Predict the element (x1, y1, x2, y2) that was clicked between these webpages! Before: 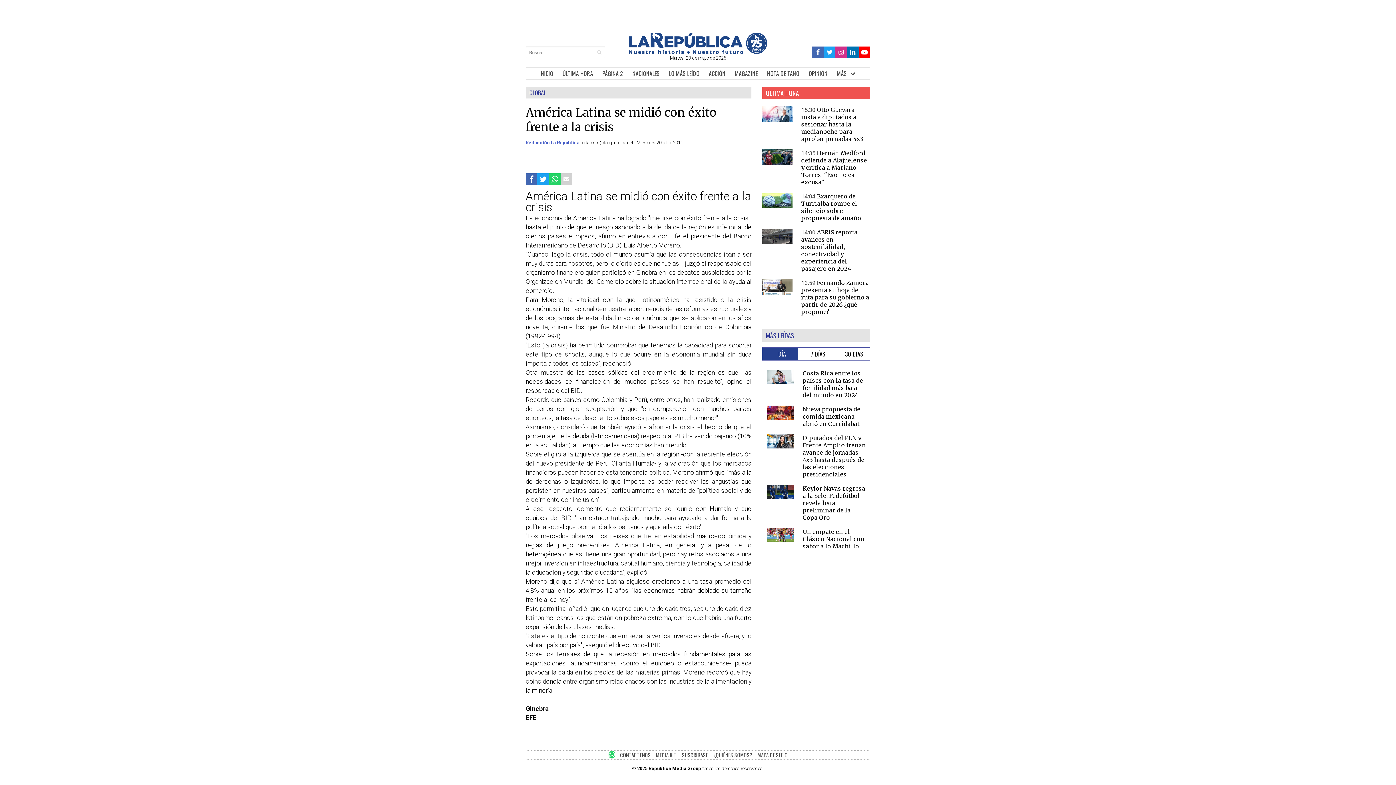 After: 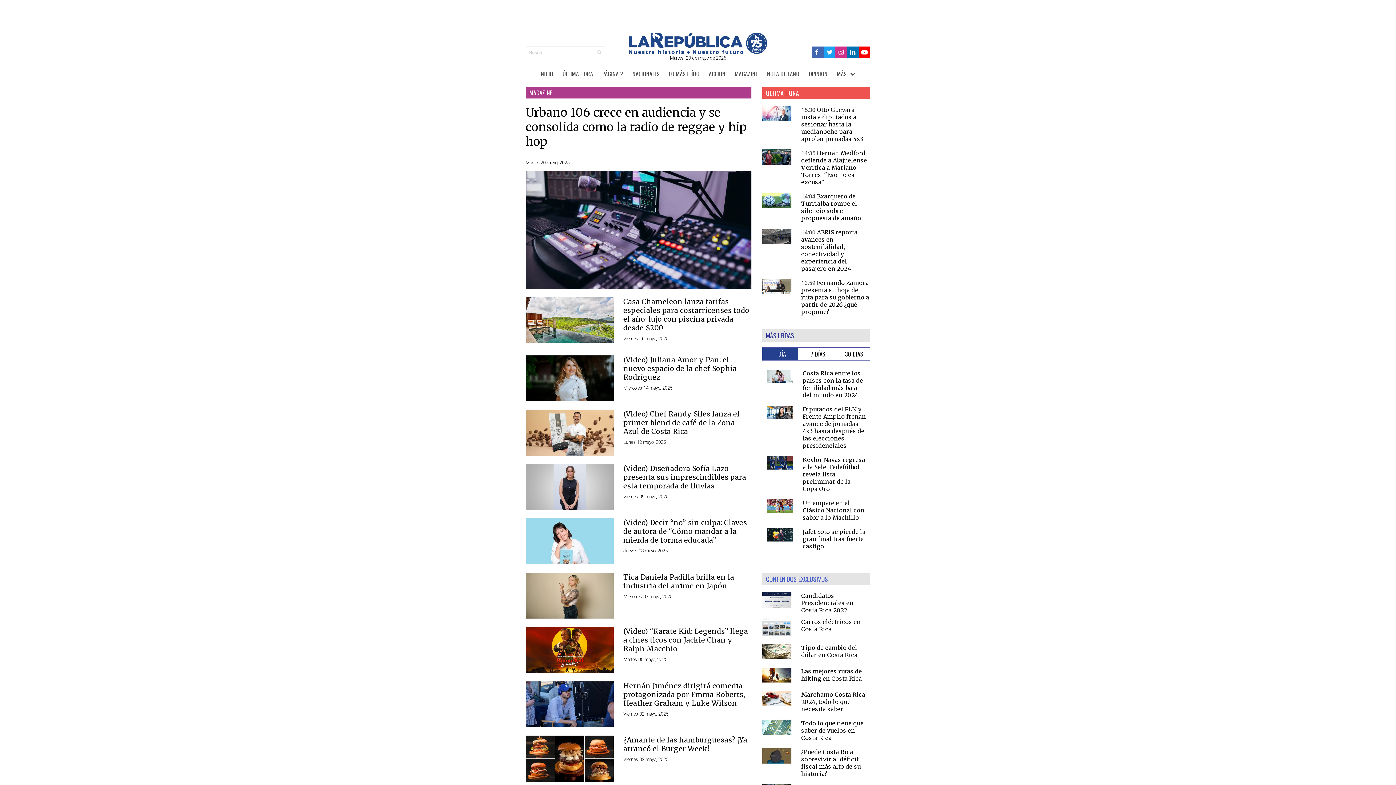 Action: bbox: (730, 67, 762, 78) label: MAGAZINE